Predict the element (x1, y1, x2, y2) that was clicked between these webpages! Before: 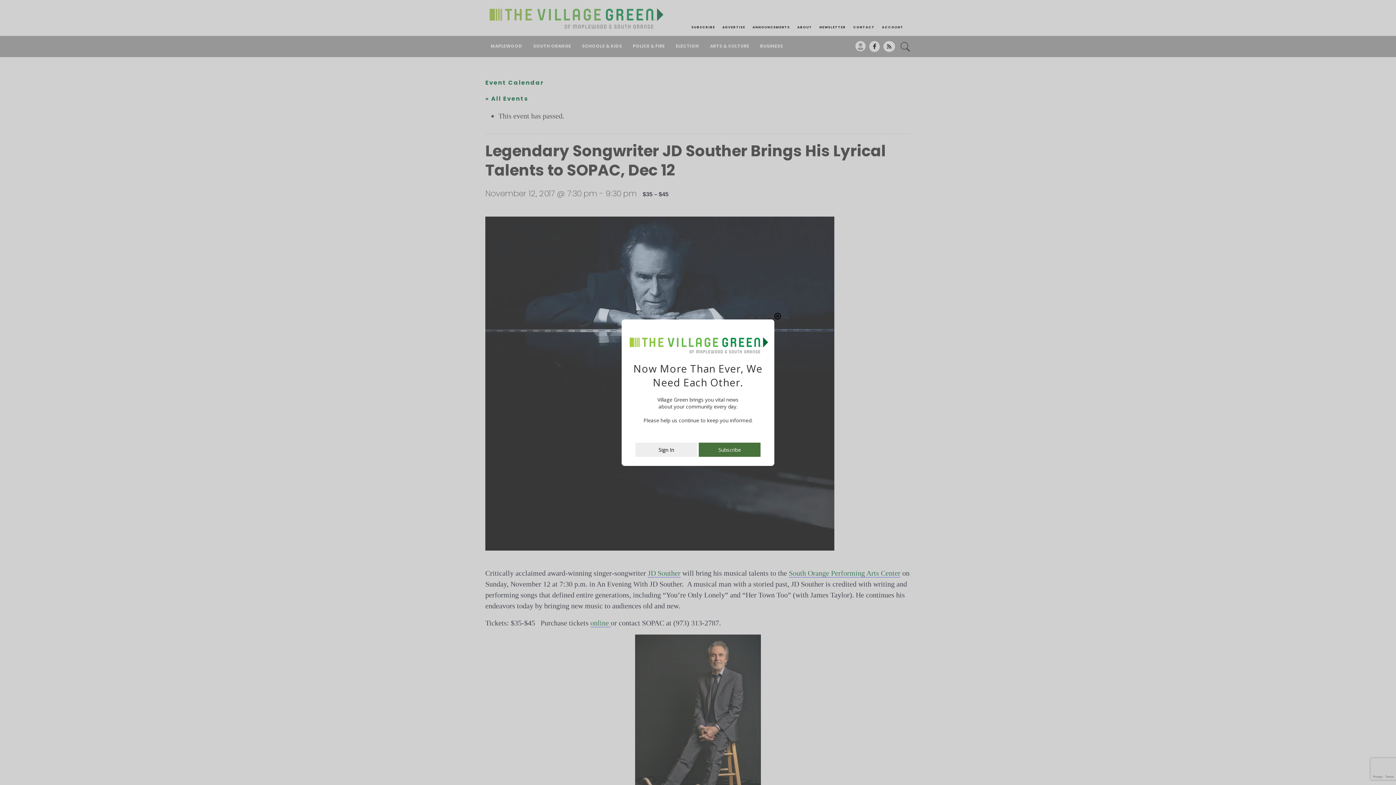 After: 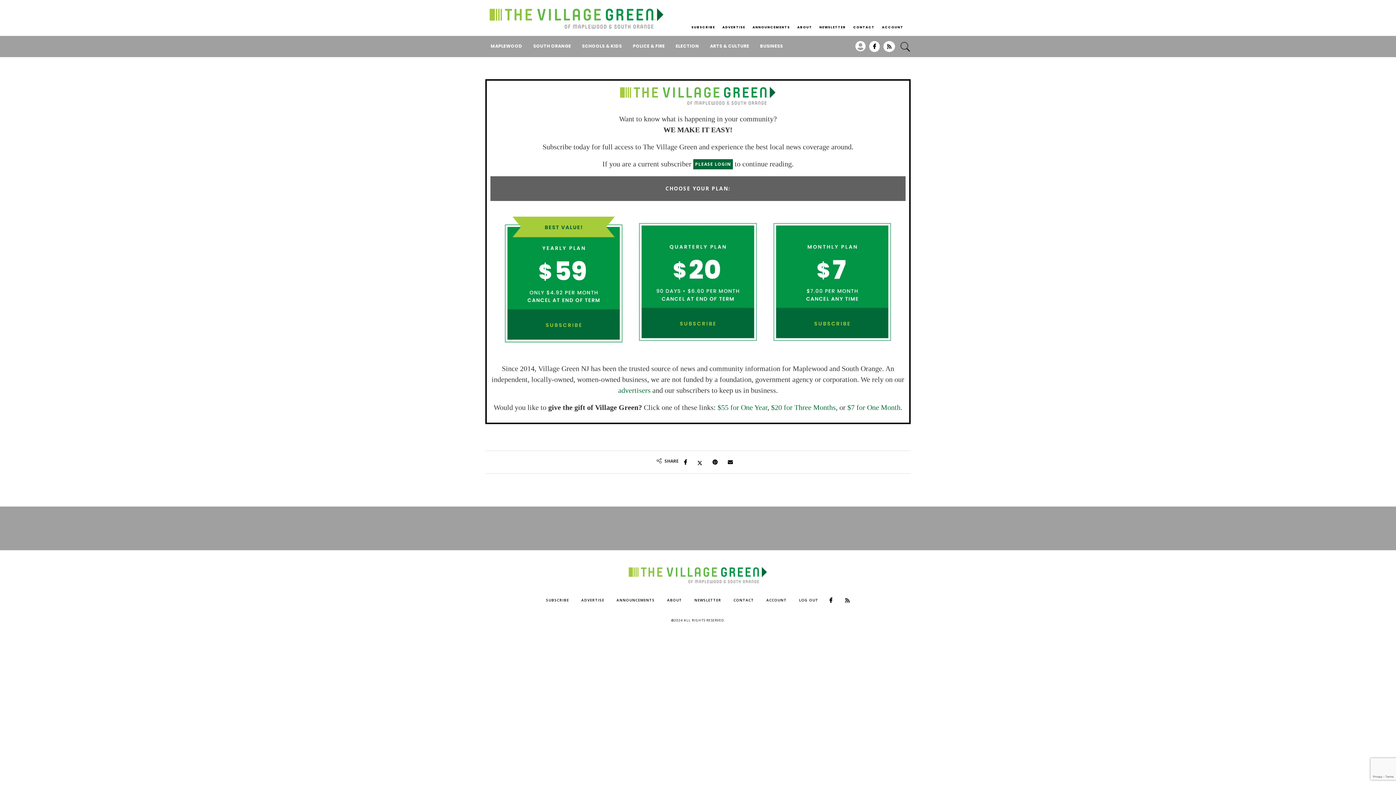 Action: label: Subscribe bbox: (698, 450, 760, 457)